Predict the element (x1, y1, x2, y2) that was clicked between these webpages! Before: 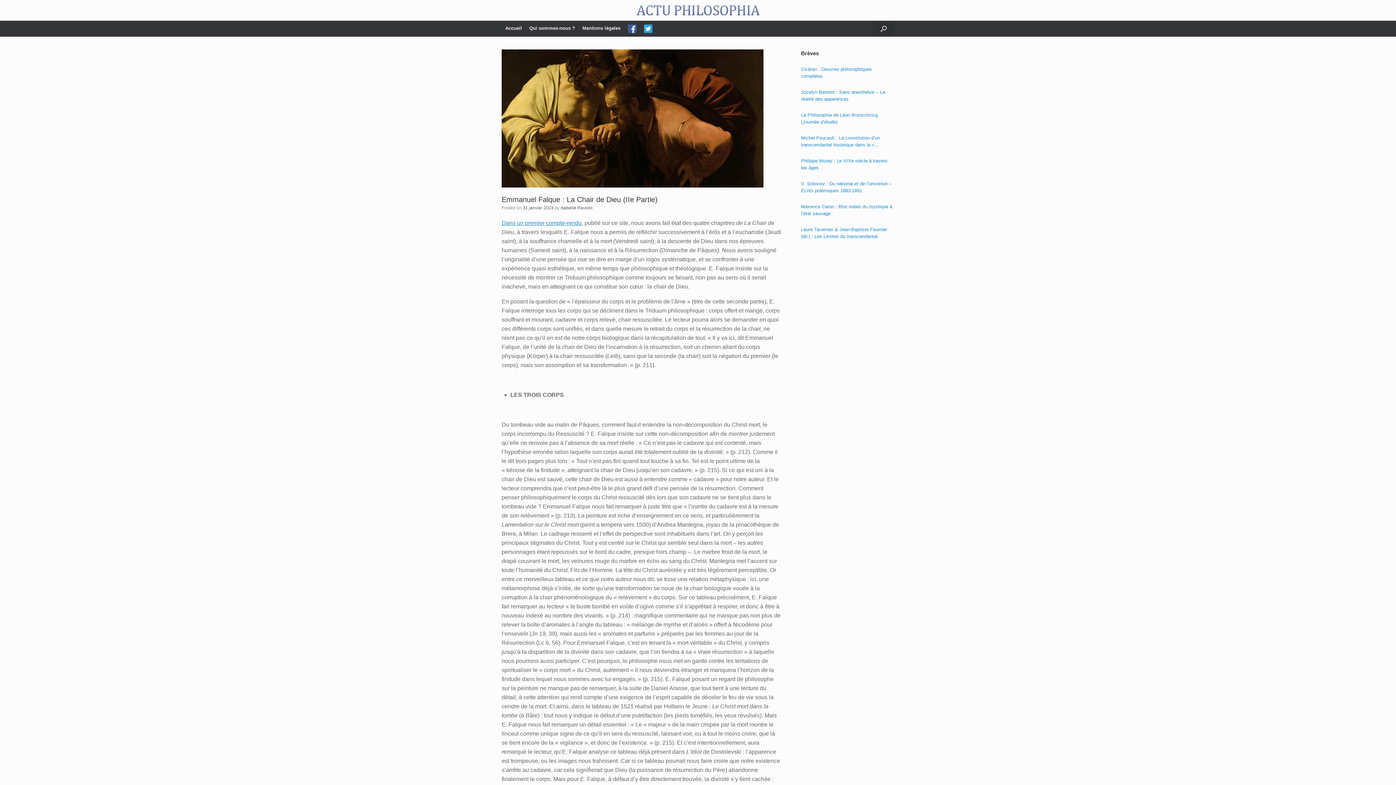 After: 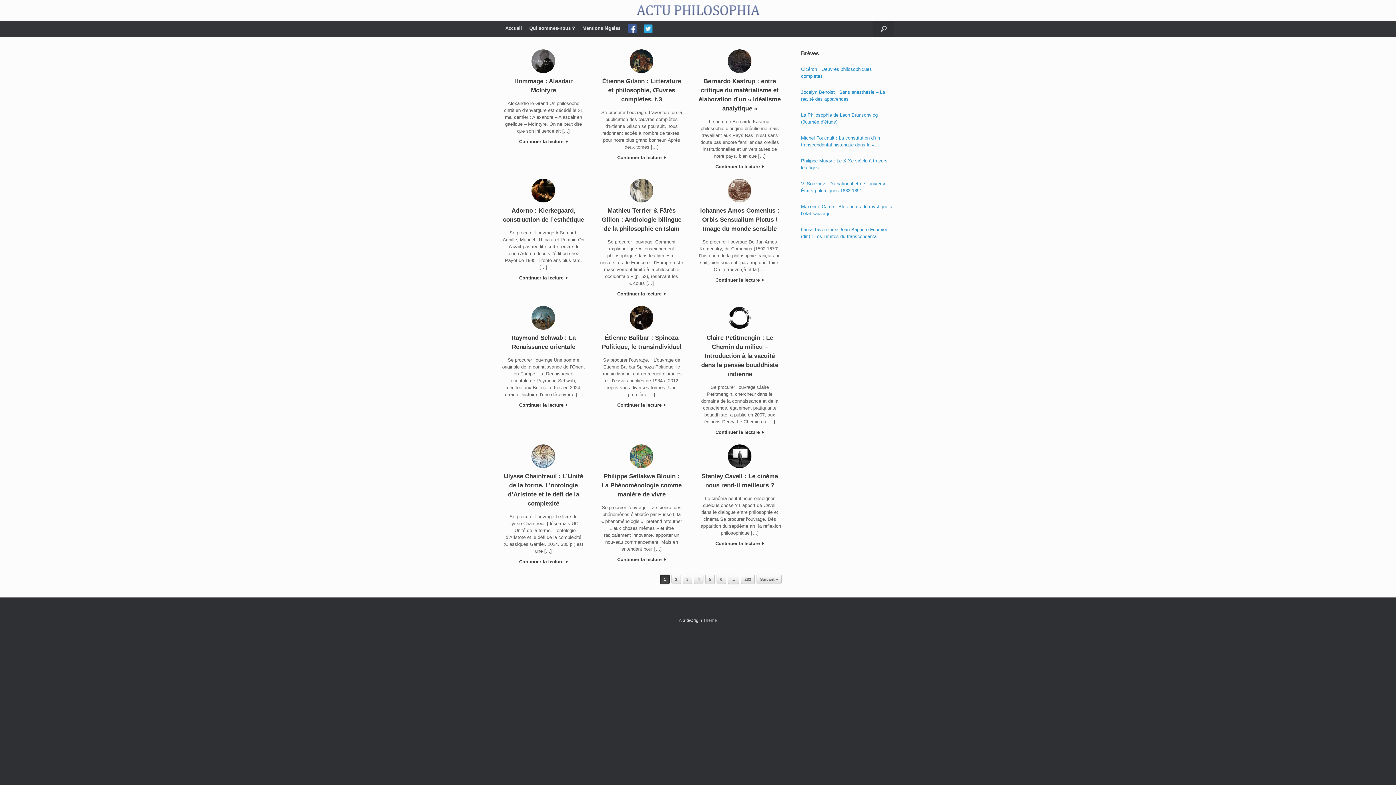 Action: bbox: (501, 5, 894, 15)